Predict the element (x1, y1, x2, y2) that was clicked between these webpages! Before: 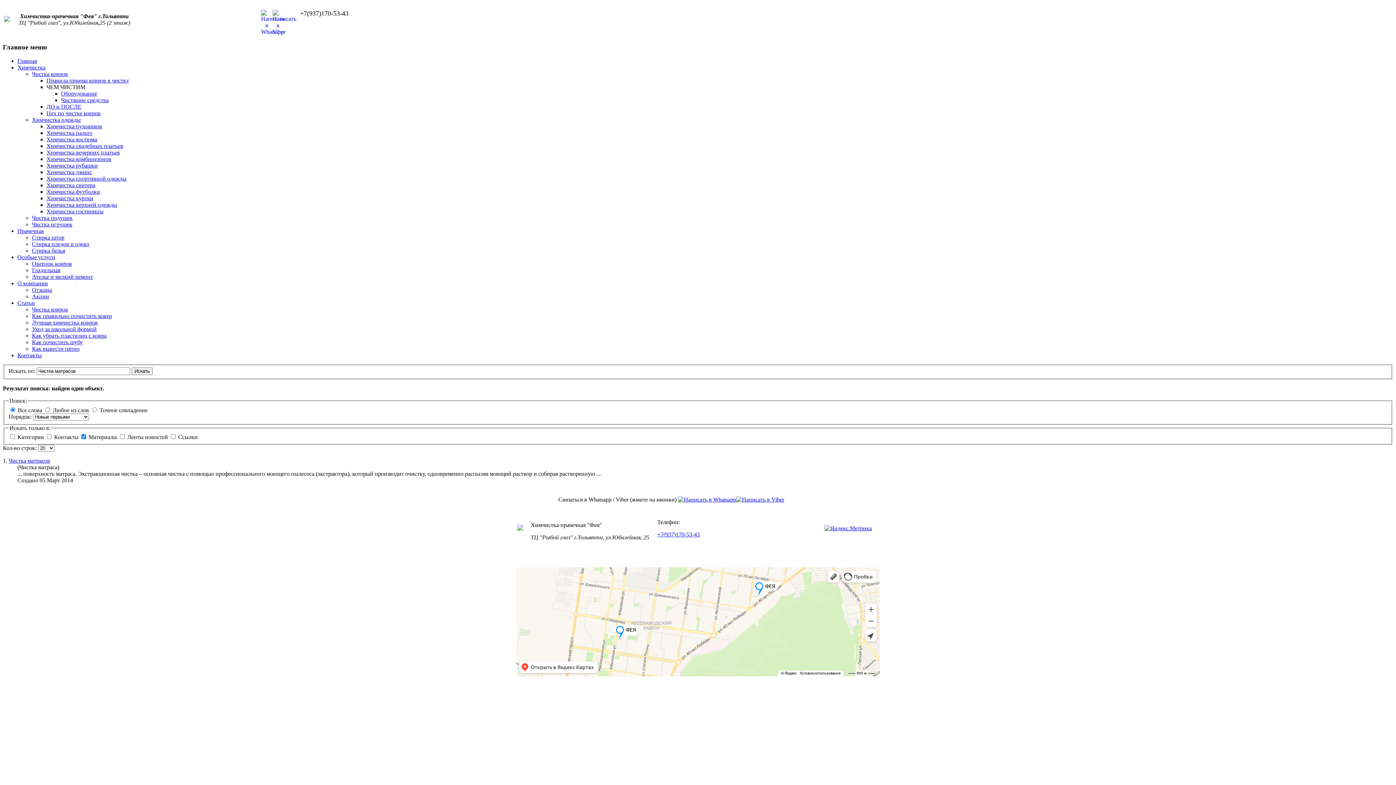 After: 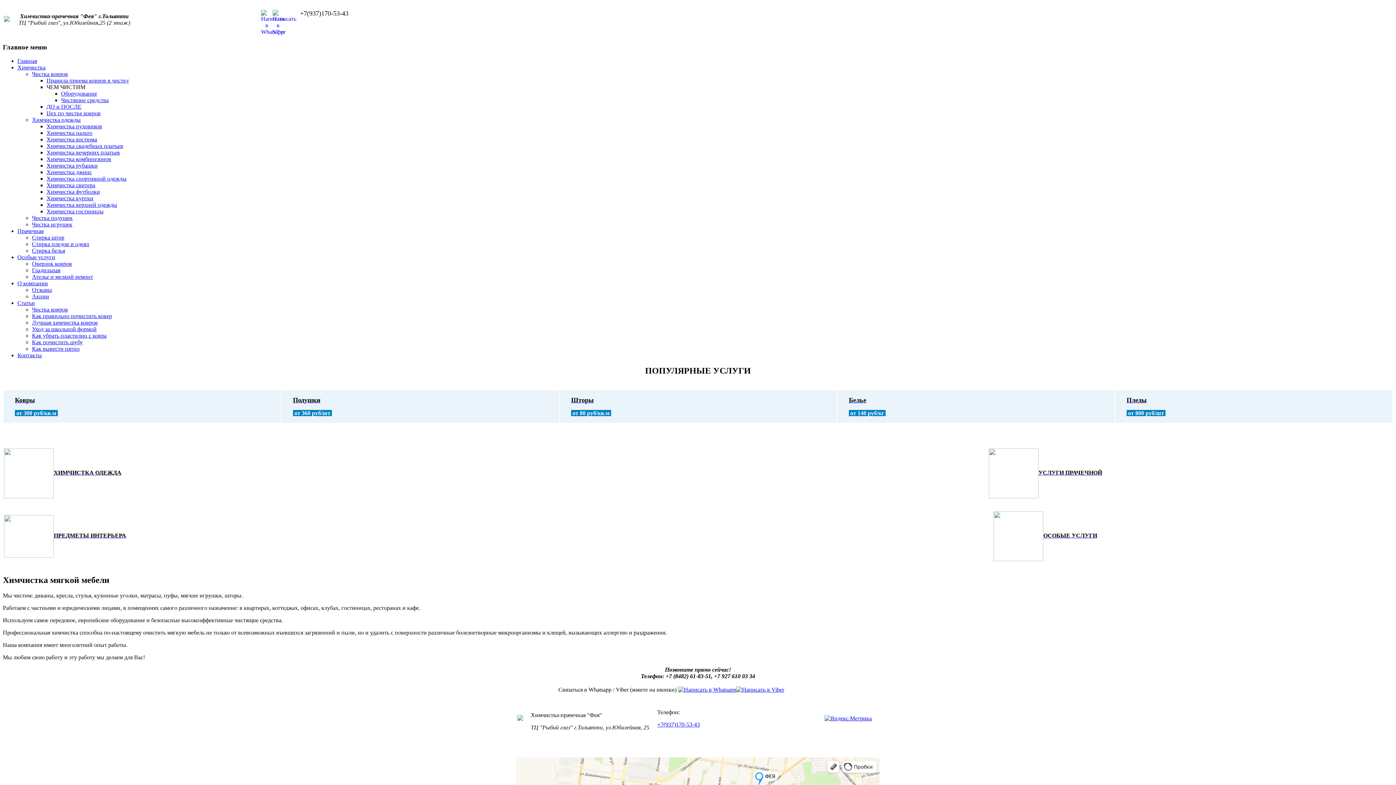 Action: label: Химчистка bbox: (17, 64, 45, 70)